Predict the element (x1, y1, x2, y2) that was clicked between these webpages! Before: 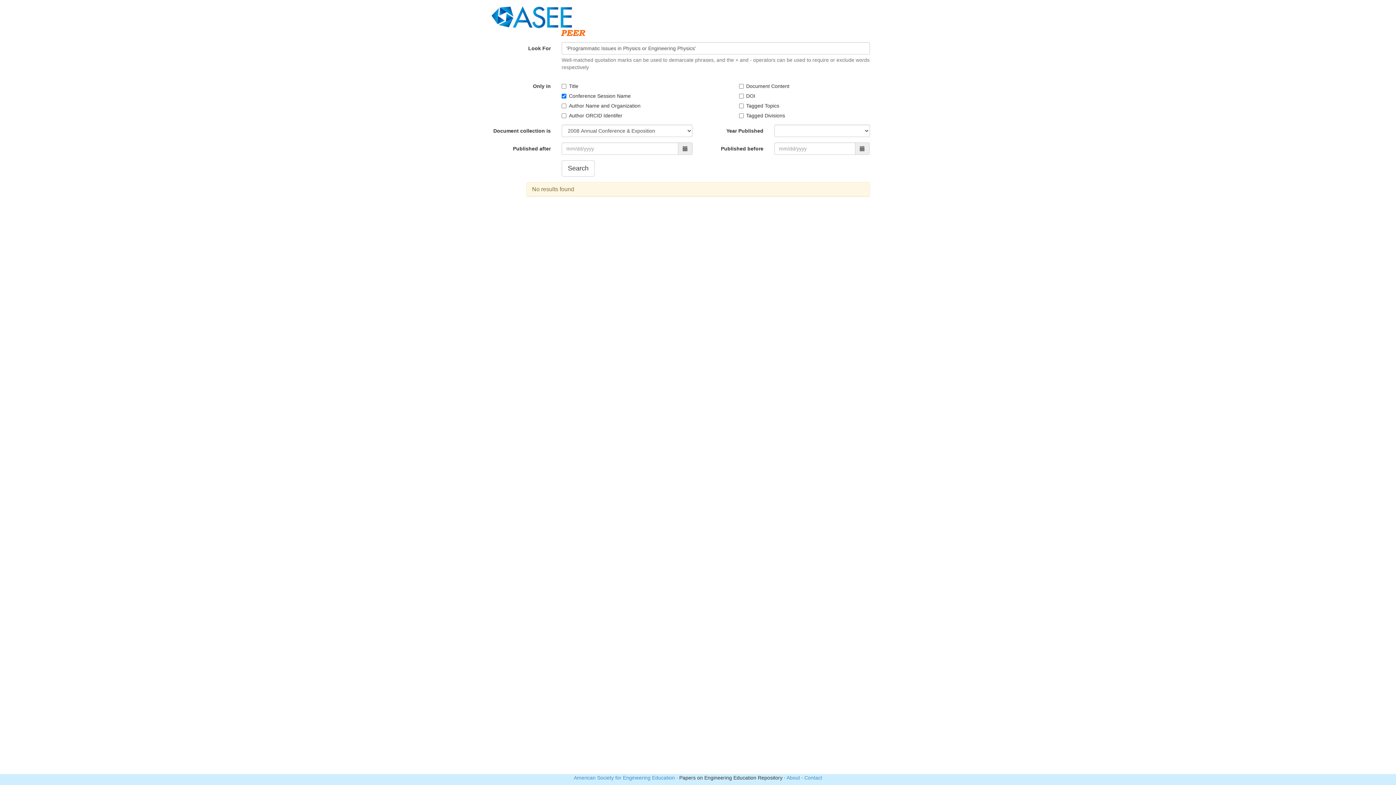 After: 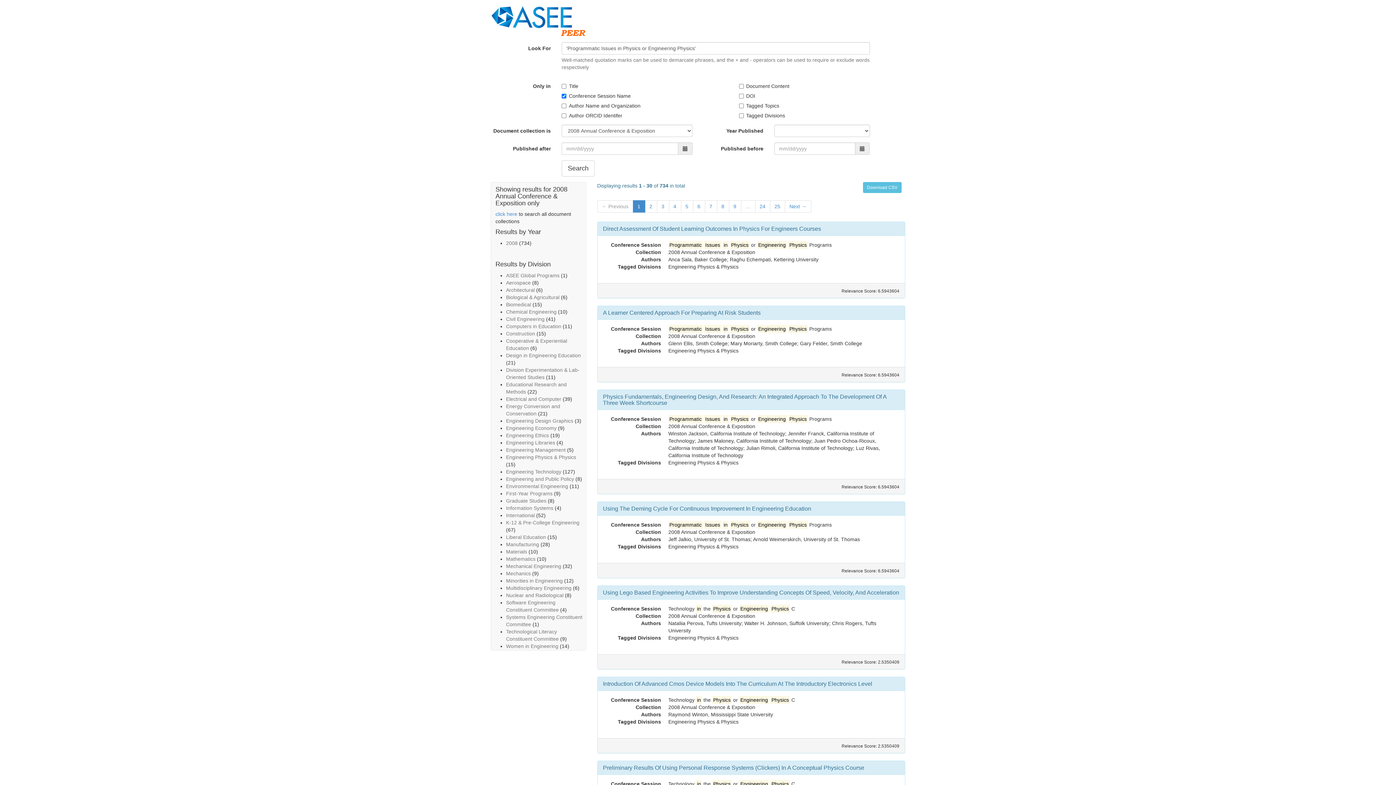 Action: label: Search bbox: (561, 160, 594, 176)